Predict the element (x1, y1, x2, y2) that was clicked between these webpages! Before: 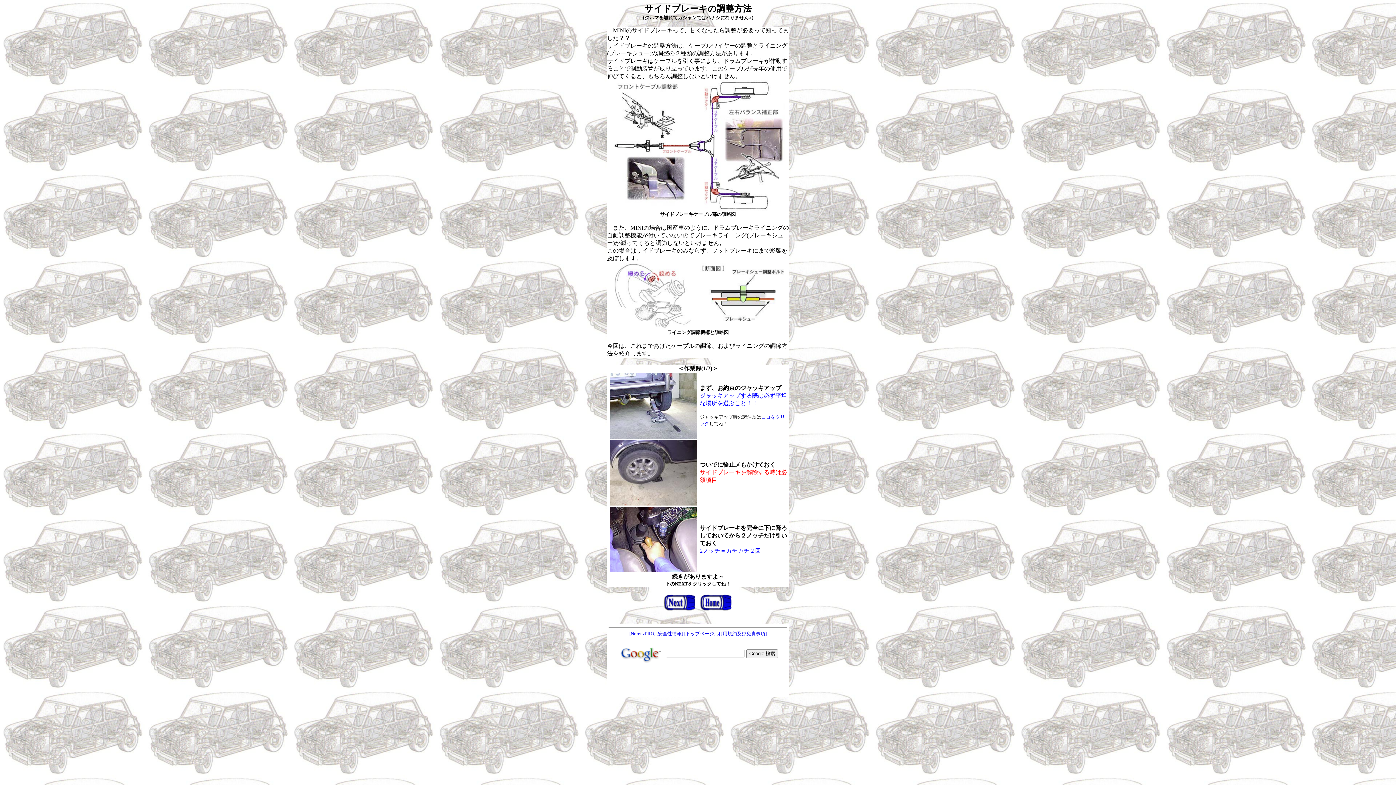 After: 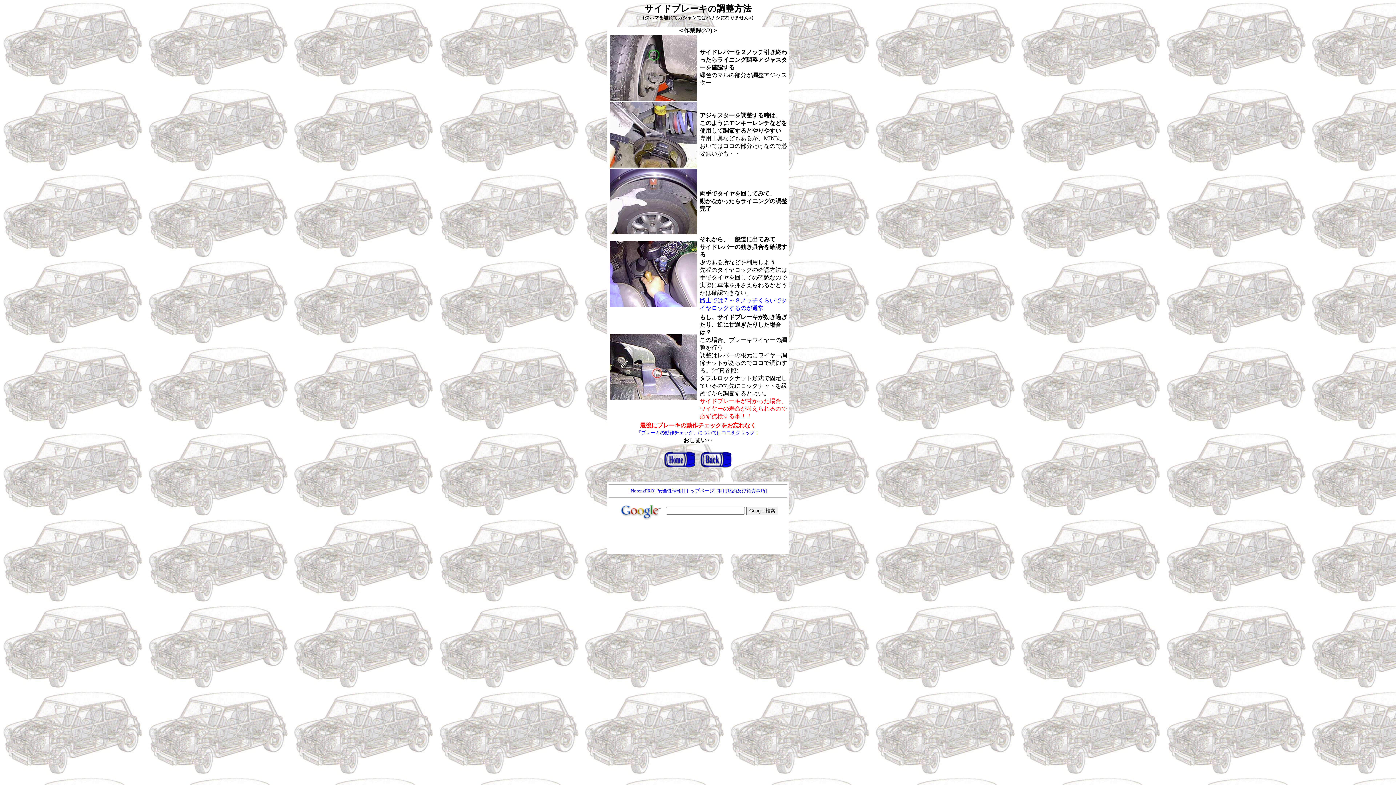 Action: bbox: (662, 597, 697, 604)